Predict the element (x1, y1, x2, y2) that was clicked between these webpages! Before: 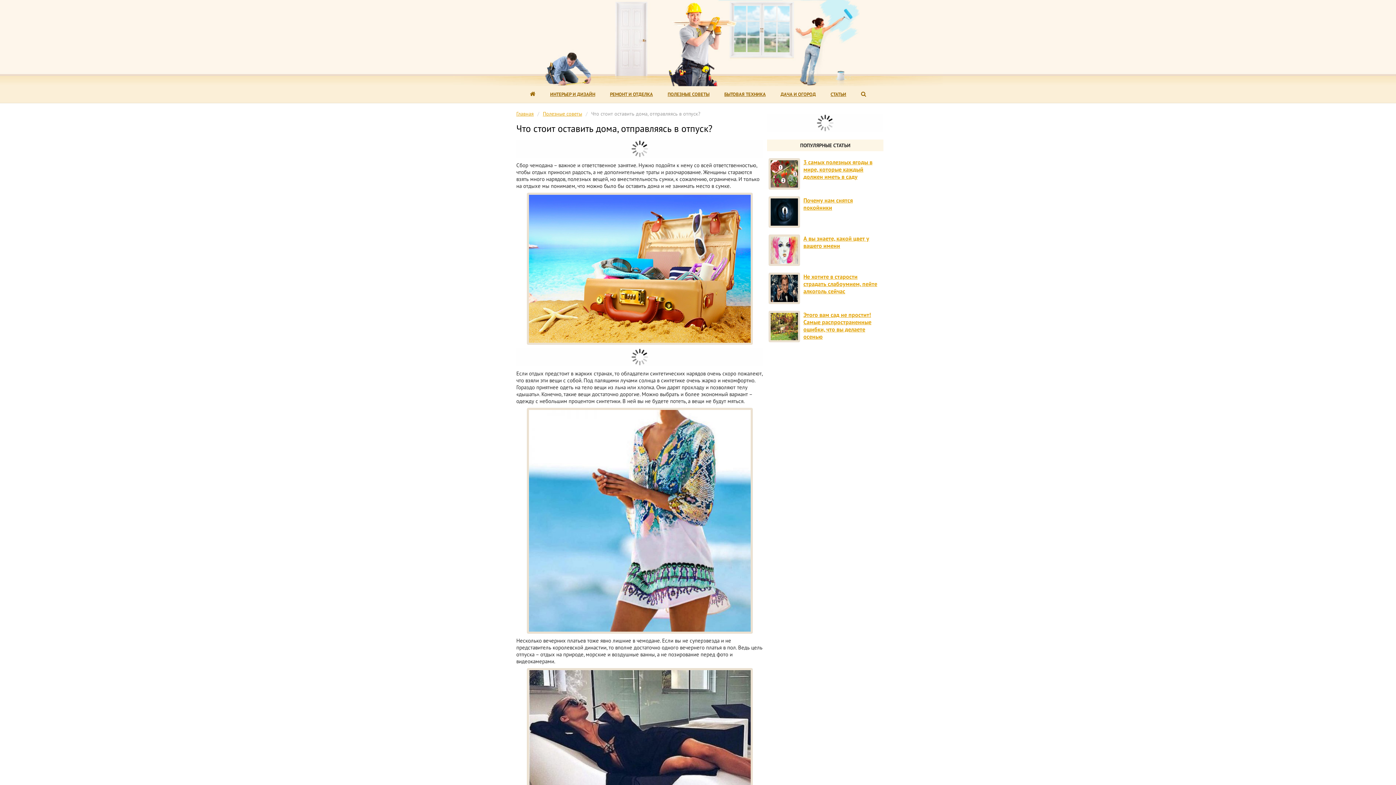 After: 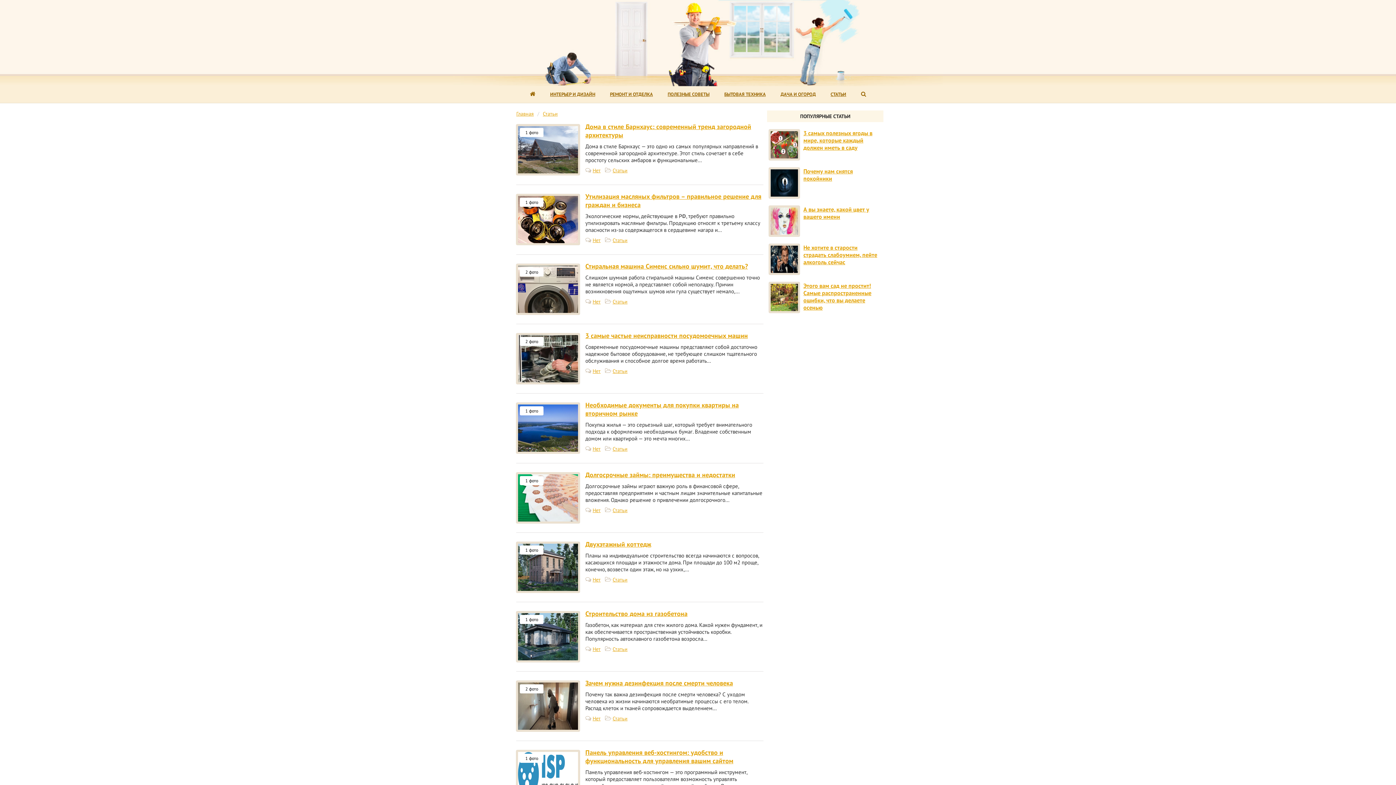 Action: label: СТАТЬИ bbox: (830, 91, 846, 97)